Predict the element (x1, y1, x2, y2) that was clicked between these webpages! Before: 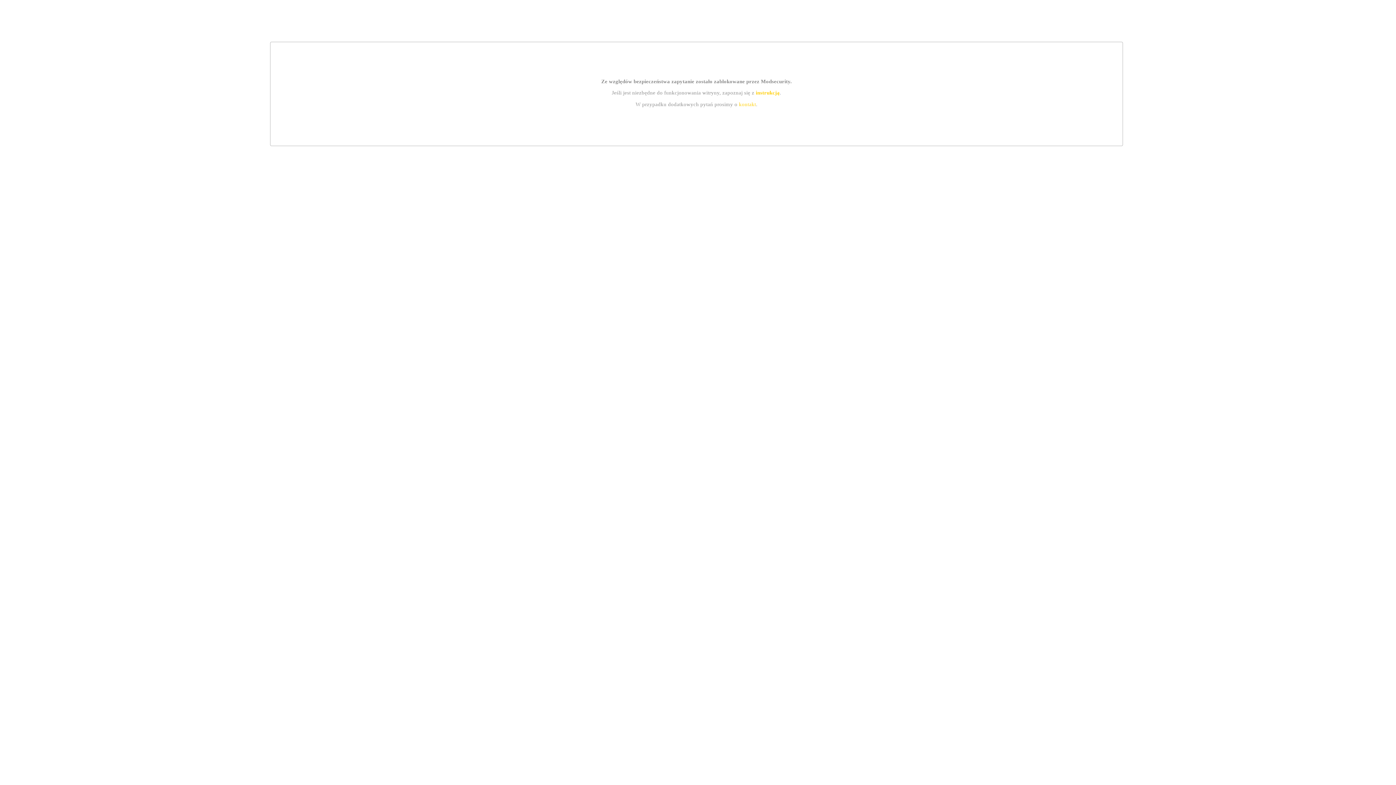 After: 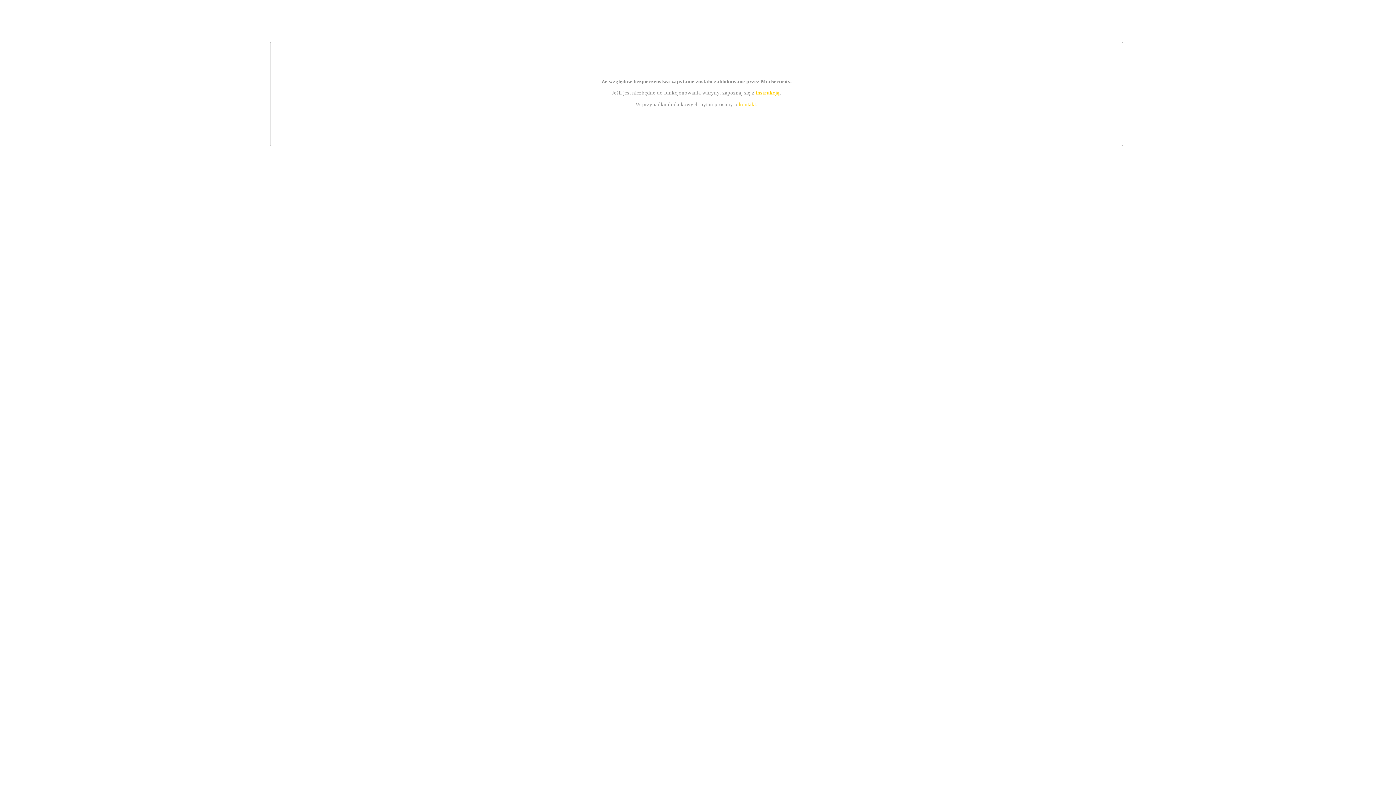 Action: bbox: (755, 89, 779, 95) label: instrukcją